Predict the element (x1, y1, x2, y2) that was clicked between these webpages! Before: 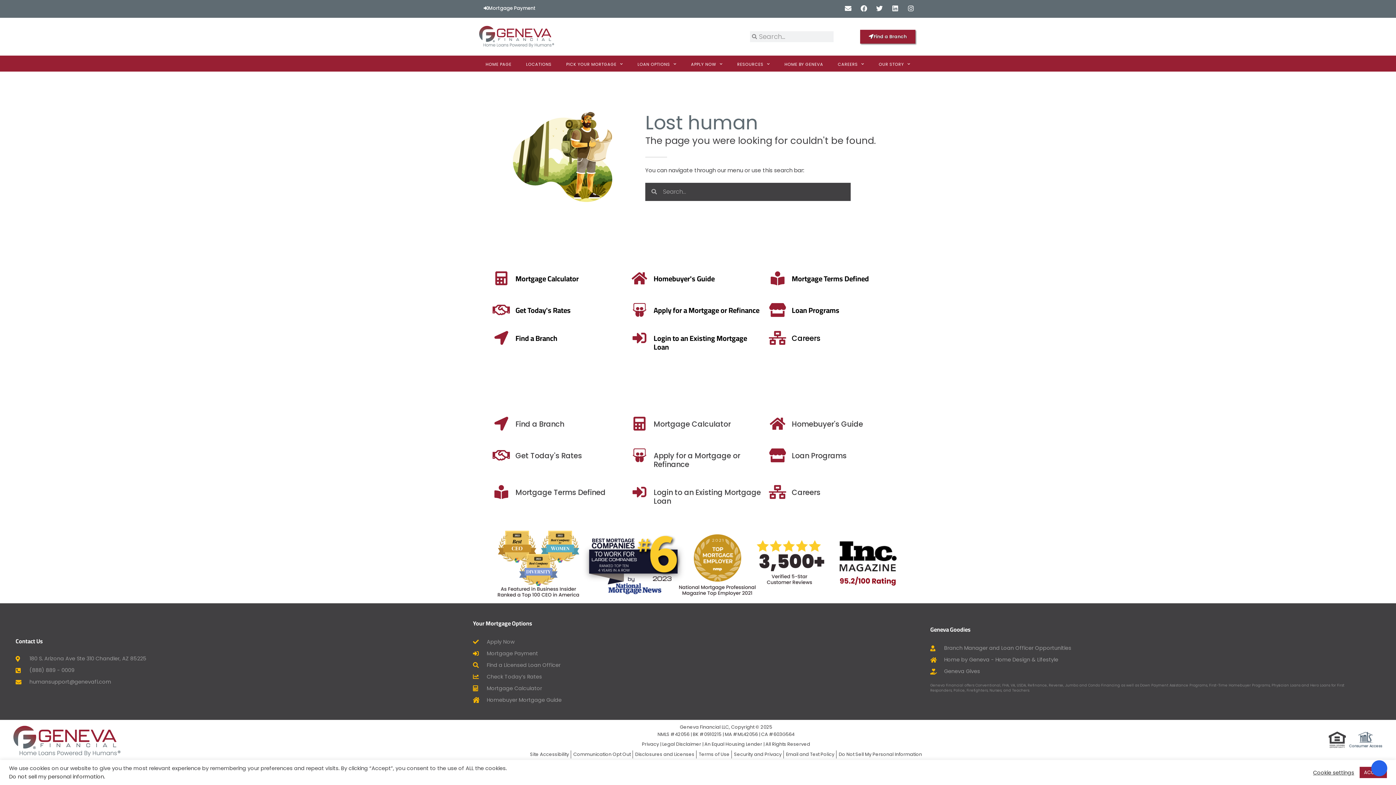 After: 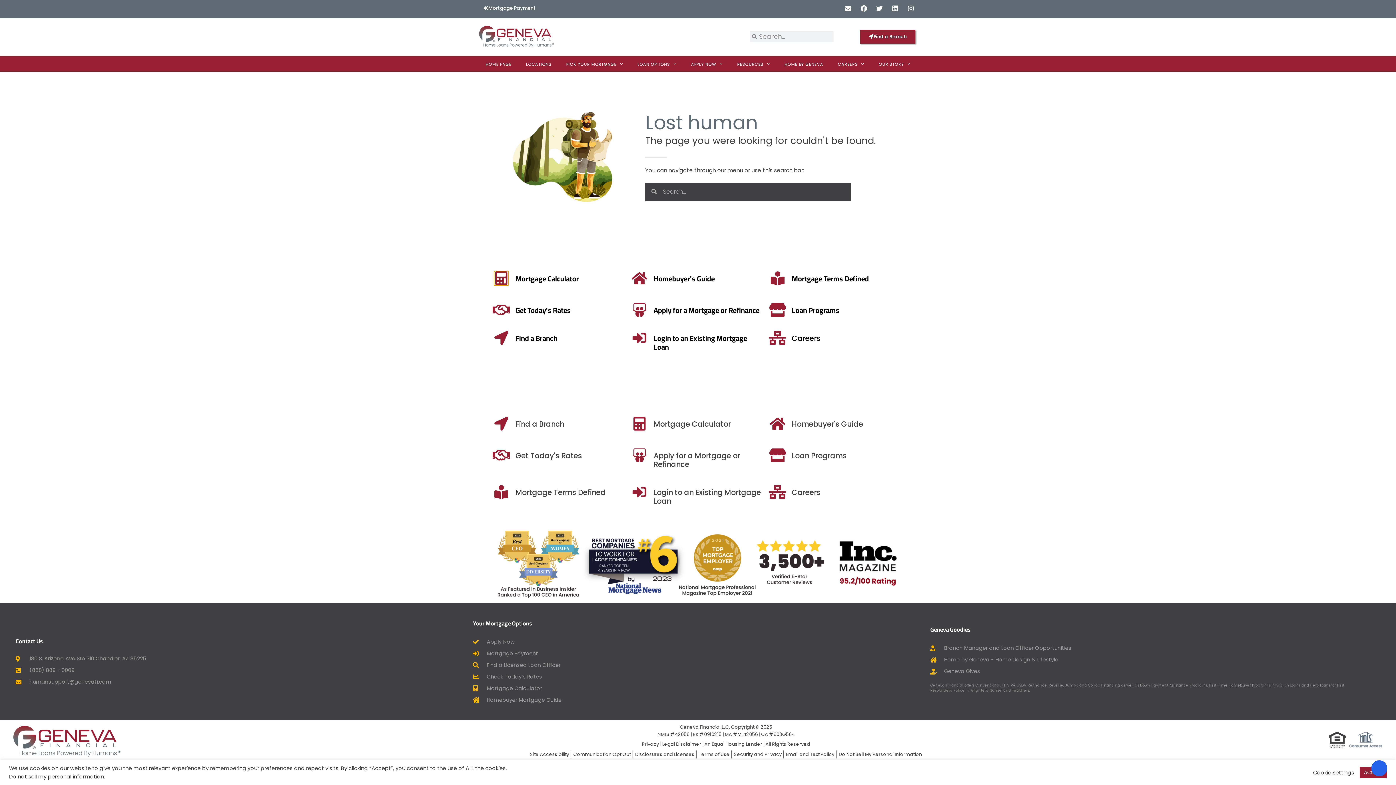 Action: label: Mortgage Calculator bbox: (494, 271, 508, 285)